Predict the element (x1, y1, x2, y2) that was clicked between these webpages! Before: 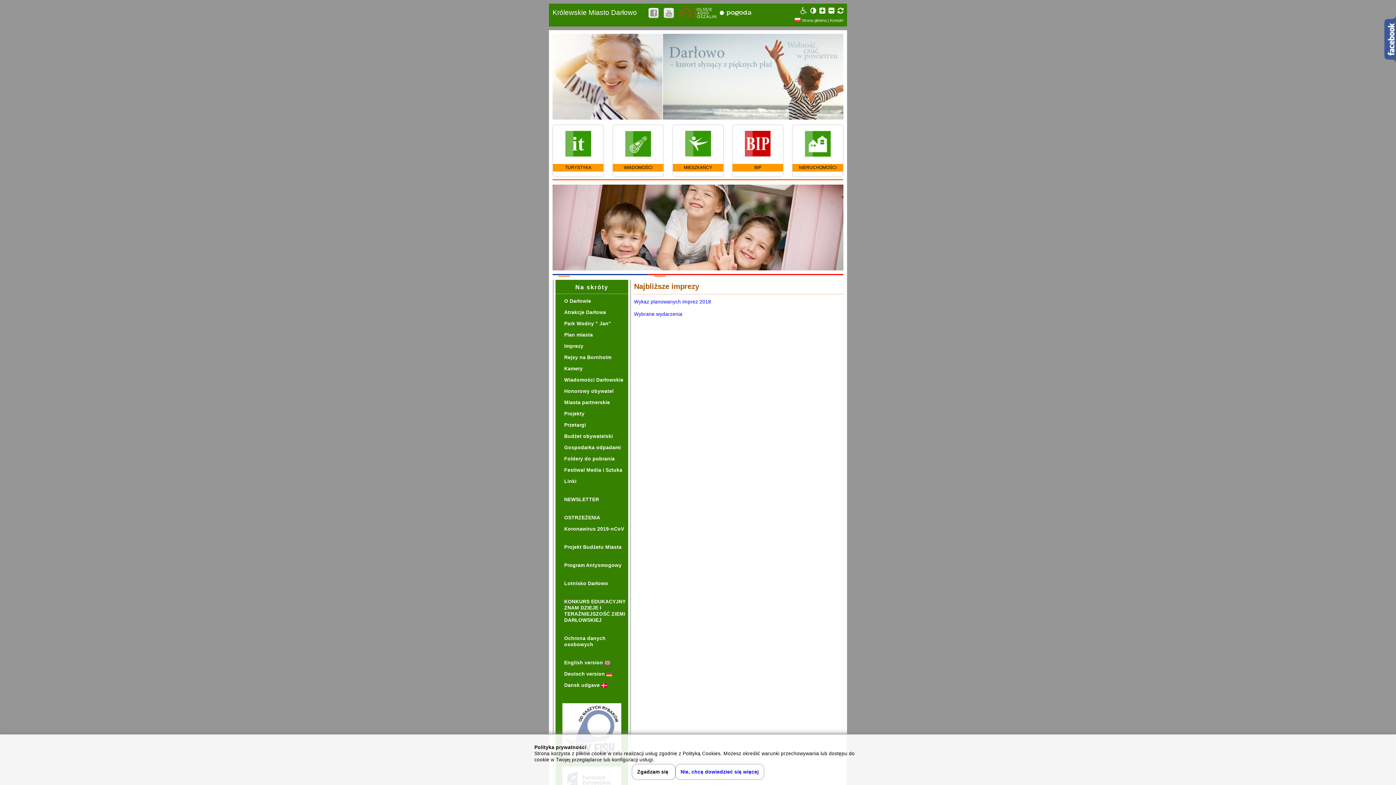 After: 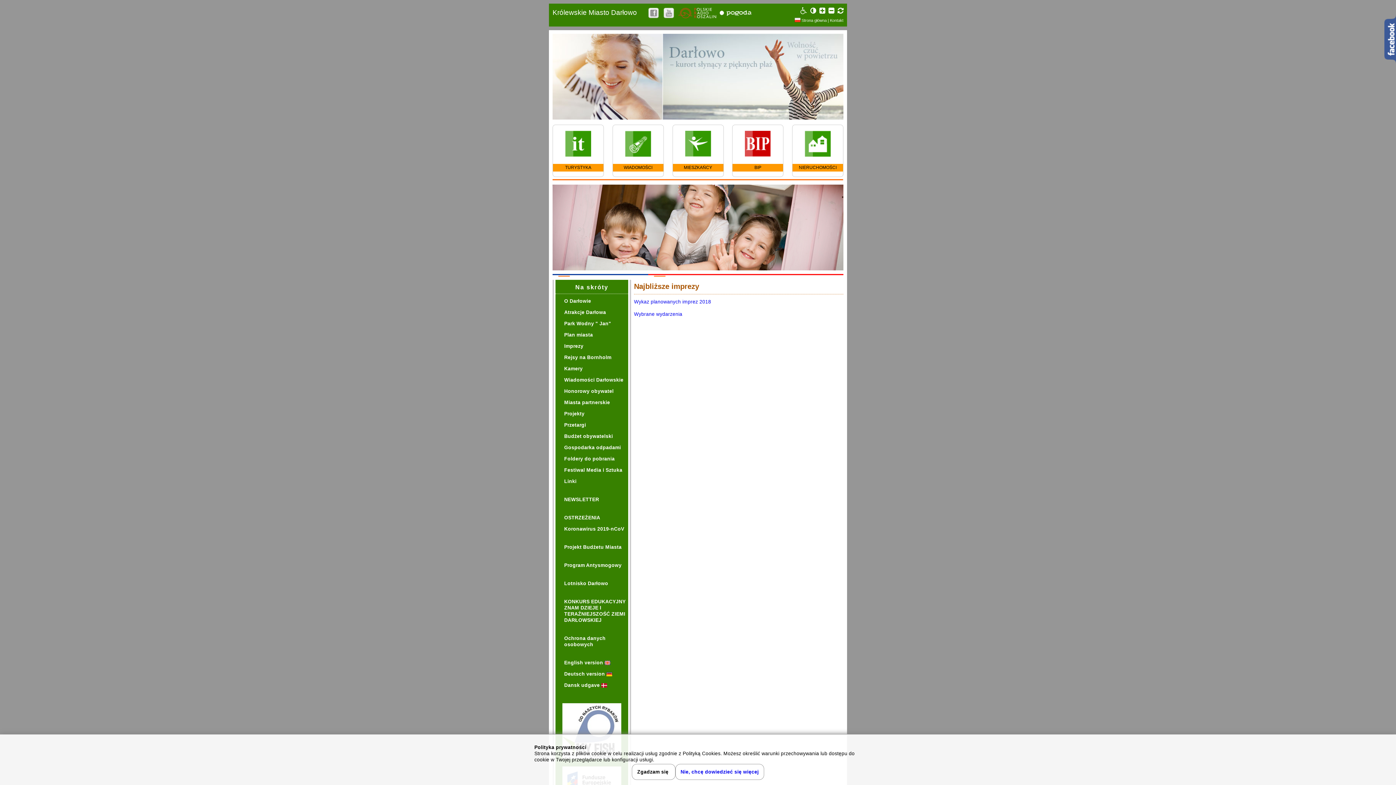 Action: bbox: (634, 299, 711, 304) label: Wykaz planowanych imprez 2018